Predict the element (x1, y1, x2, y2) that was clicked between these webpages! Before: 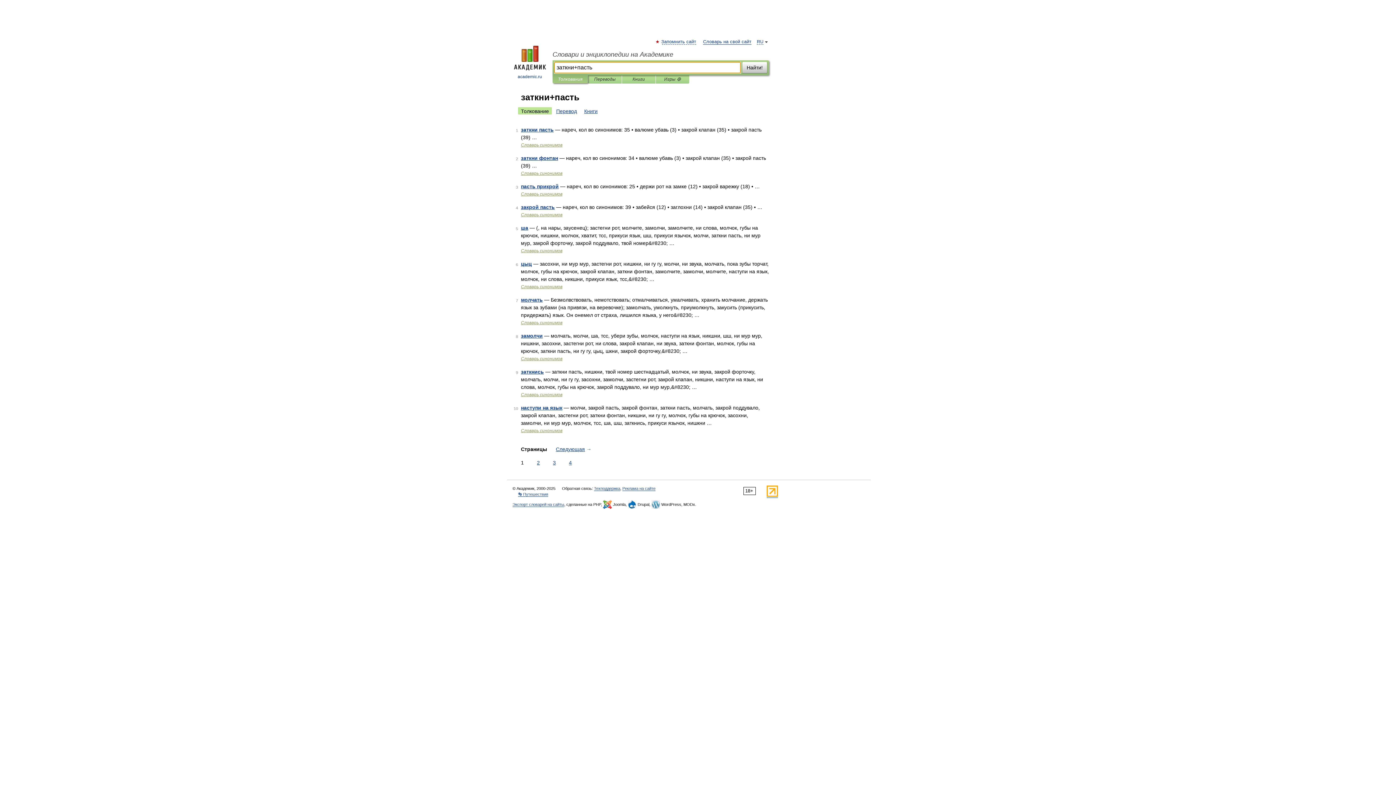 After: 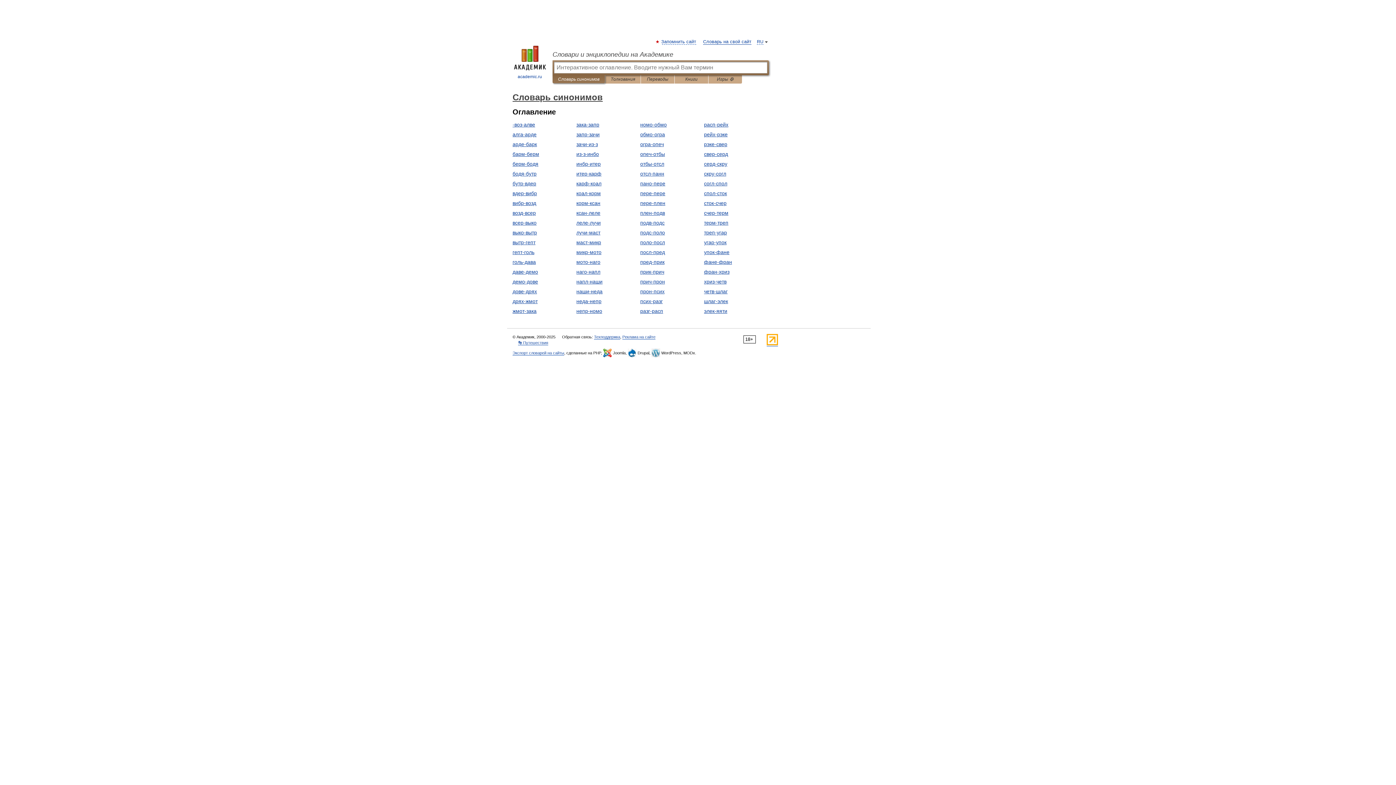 Action: bbox: (521, 428, 562, 433) label: Словарь синонимов